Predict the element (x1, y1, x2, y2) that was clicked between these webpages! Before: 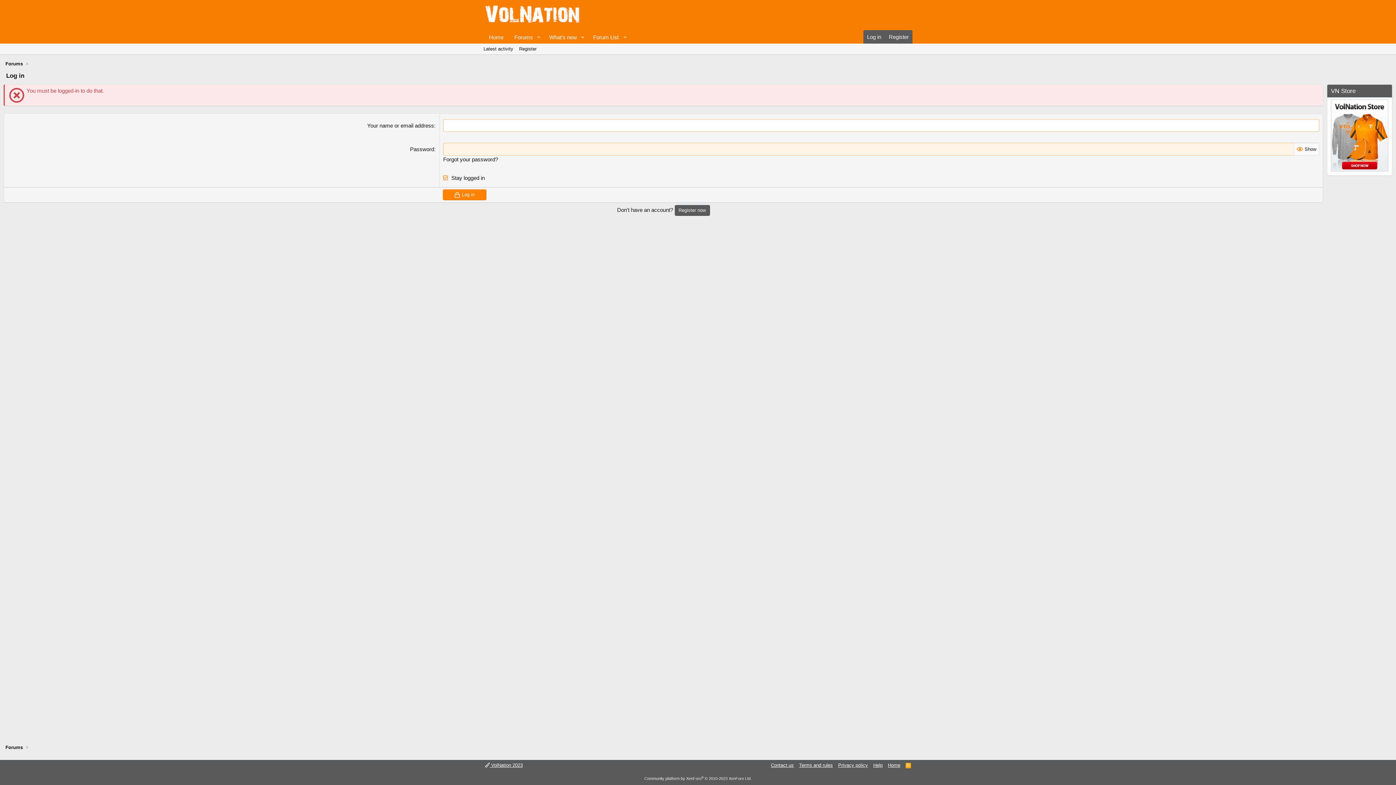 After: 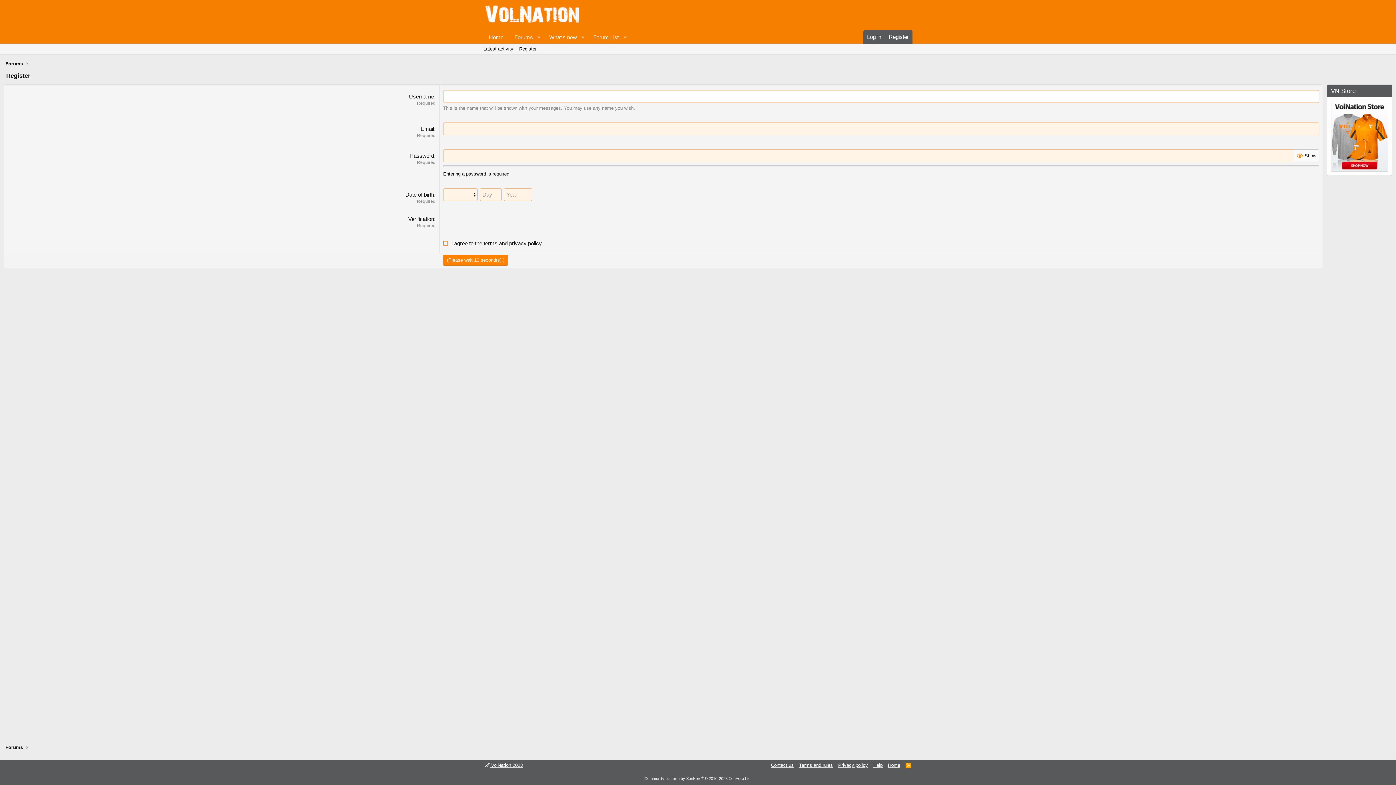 Action: label: Register bbox: (516, 43, 539, 54)